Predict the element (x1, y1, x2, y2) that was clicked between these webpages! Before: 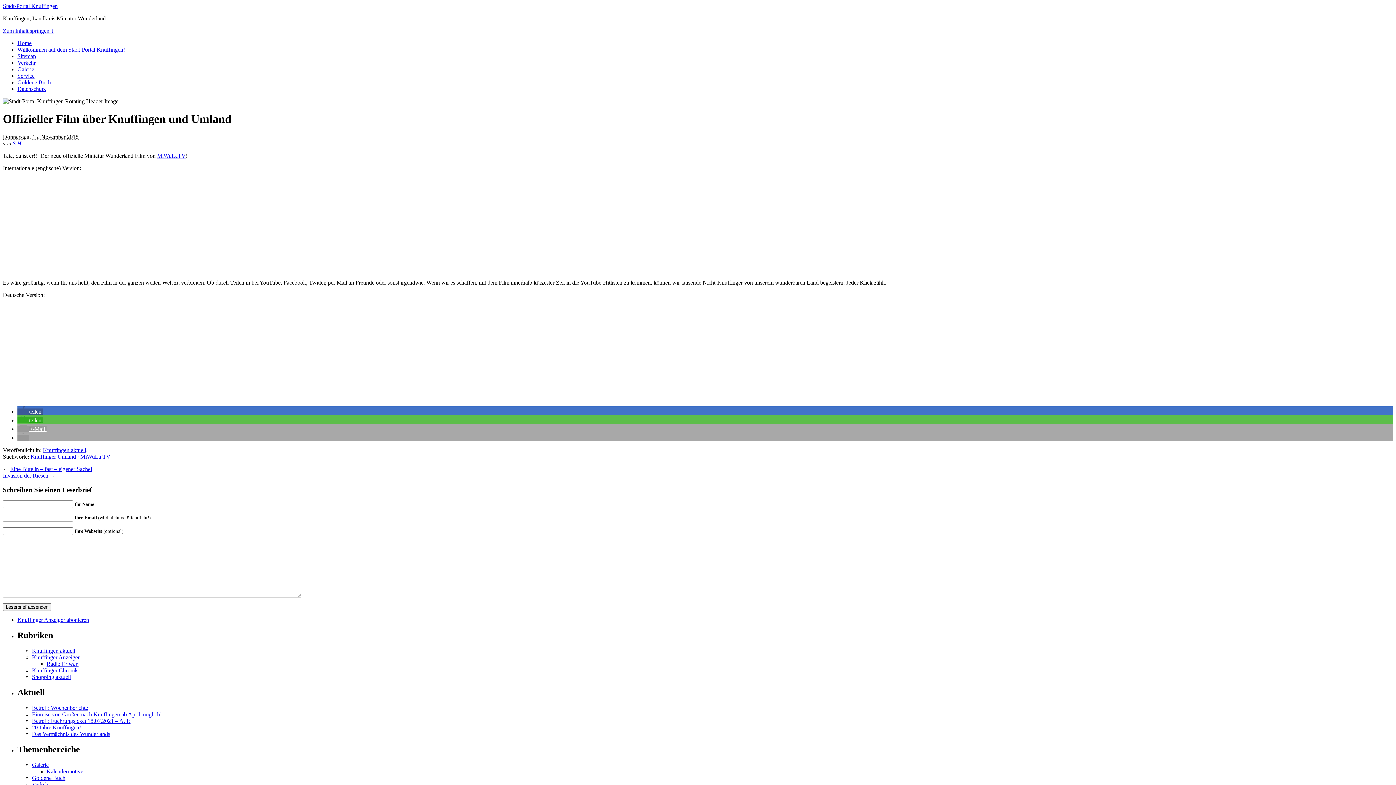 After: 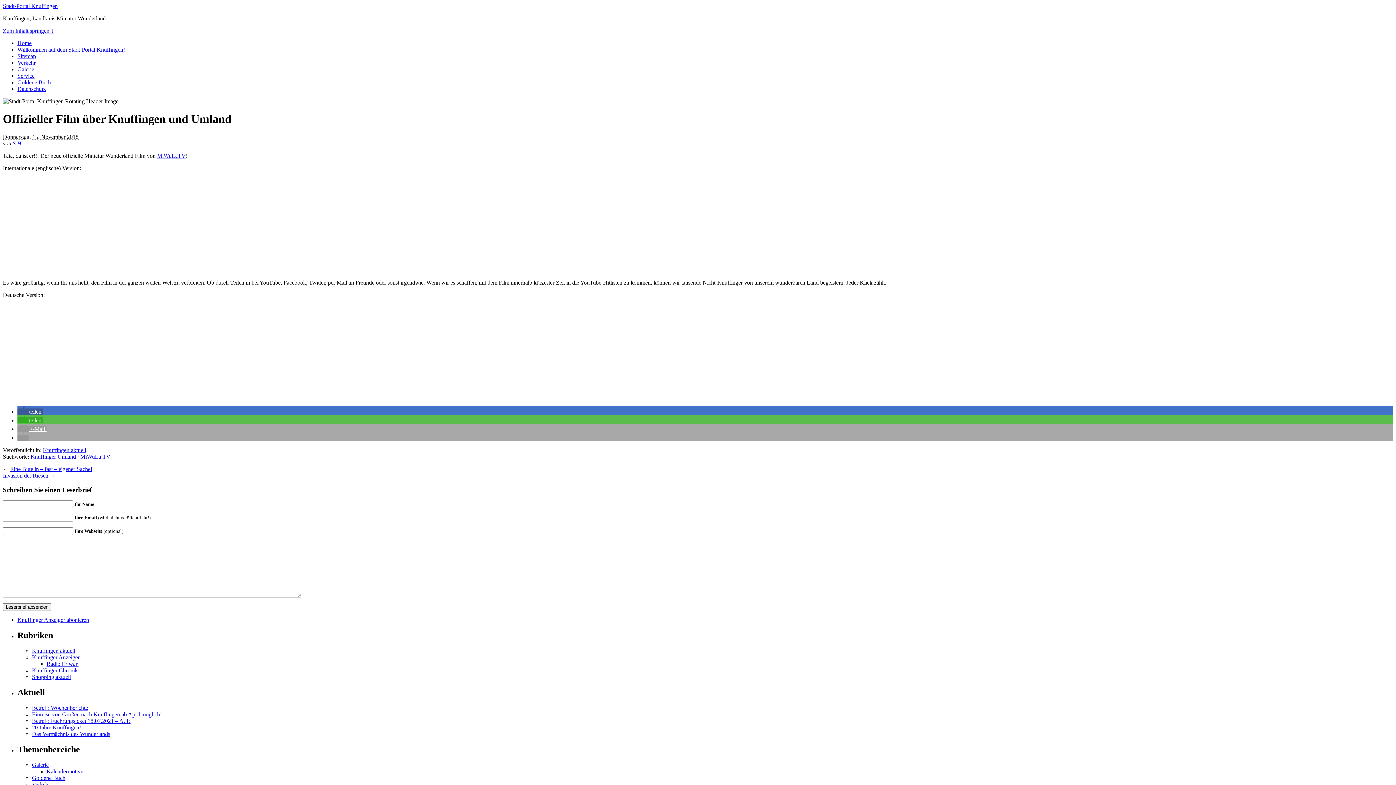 Action: label: Per E-Mail versenden bbox: (17, 426, 46, 432)